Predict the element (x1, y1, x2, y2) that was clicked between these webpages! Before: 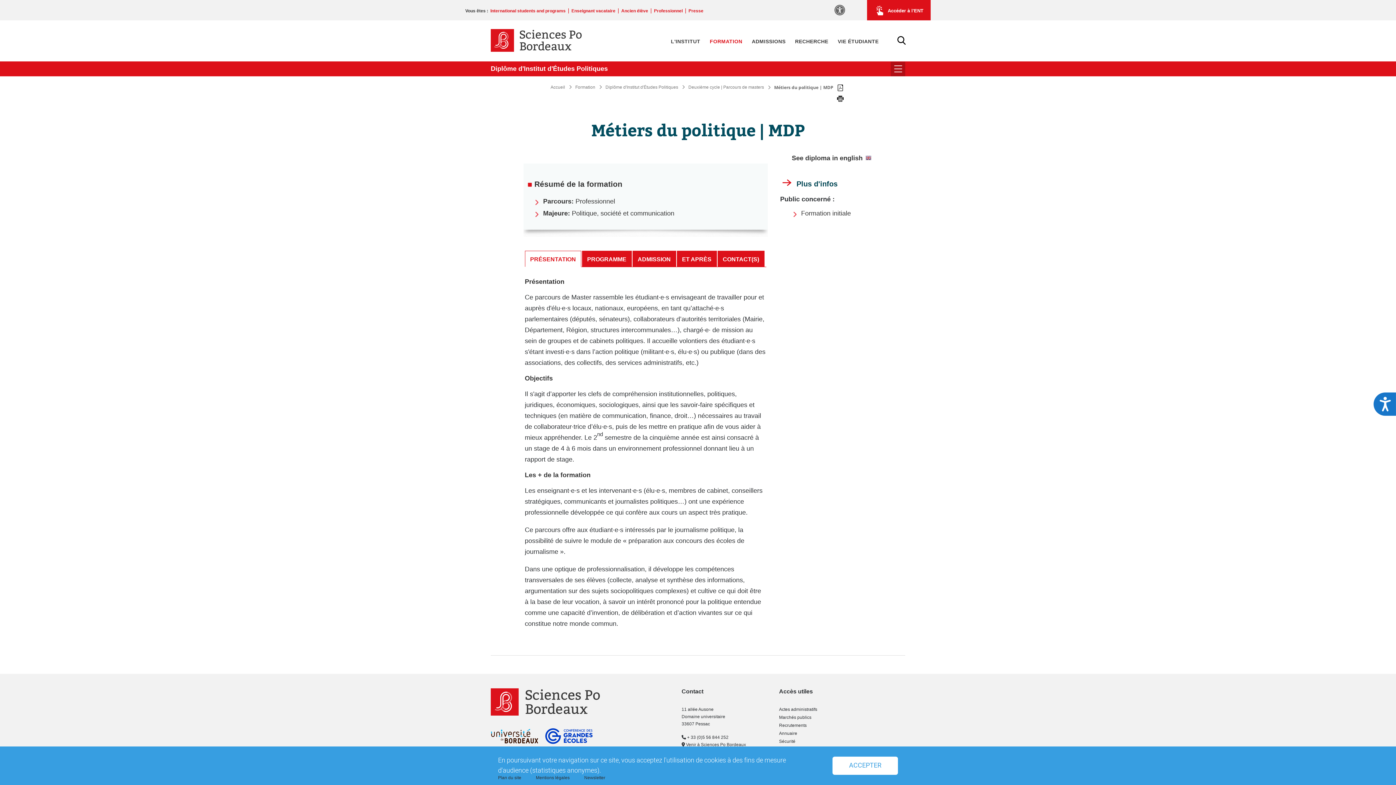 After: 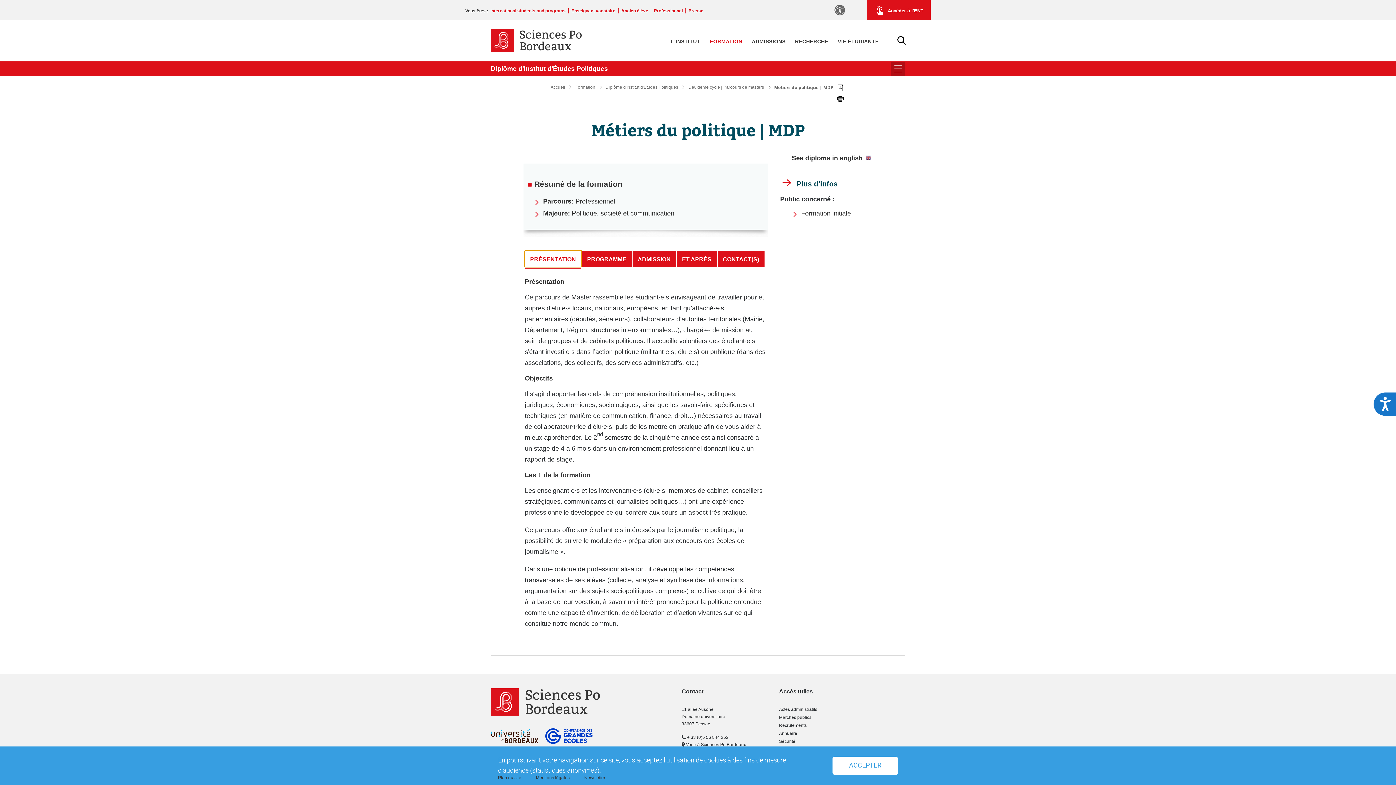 Action: label: PRÉSENTATION bbox: (524, 250, 581, 266)